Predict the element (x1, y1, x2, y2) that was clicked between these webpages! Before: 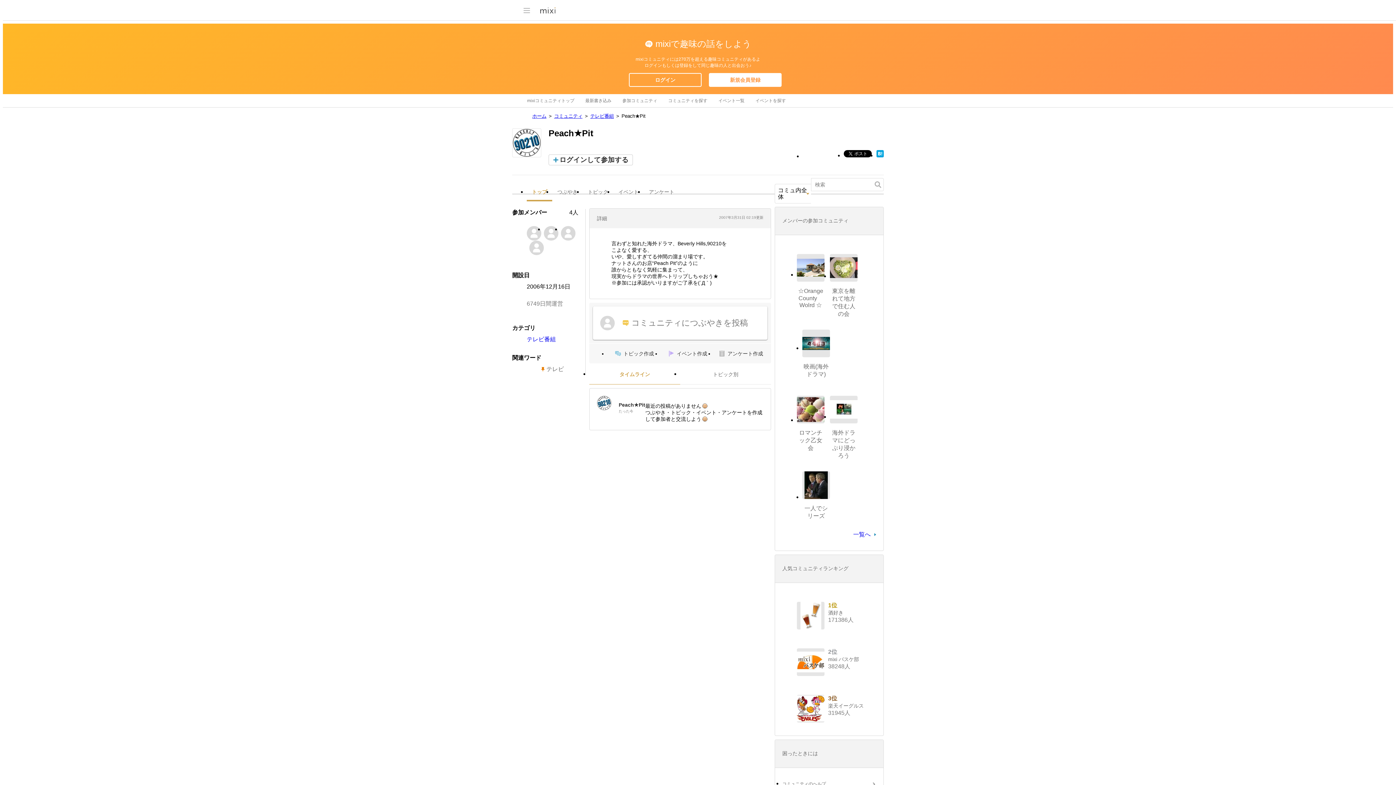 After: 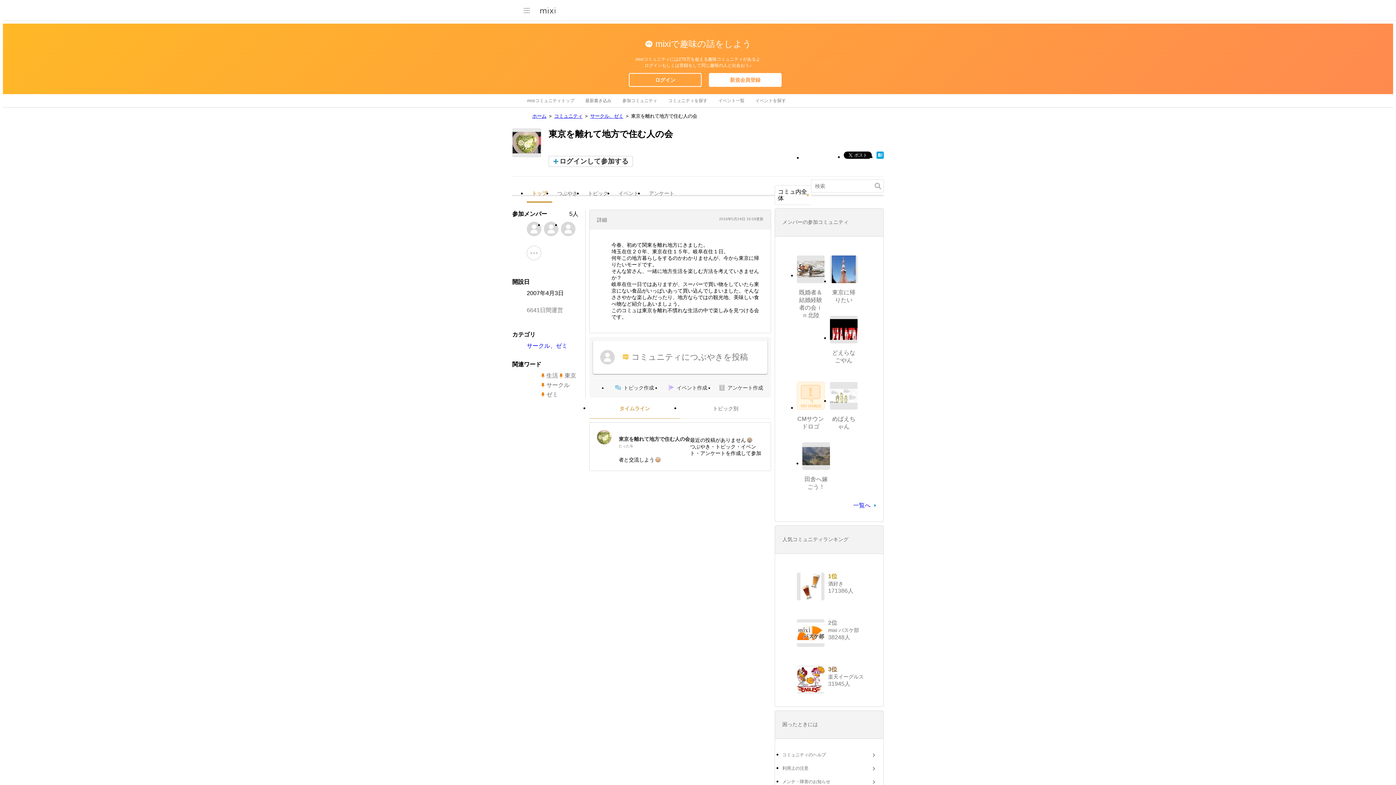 Action: bbox: (830, 254, 857, 281)